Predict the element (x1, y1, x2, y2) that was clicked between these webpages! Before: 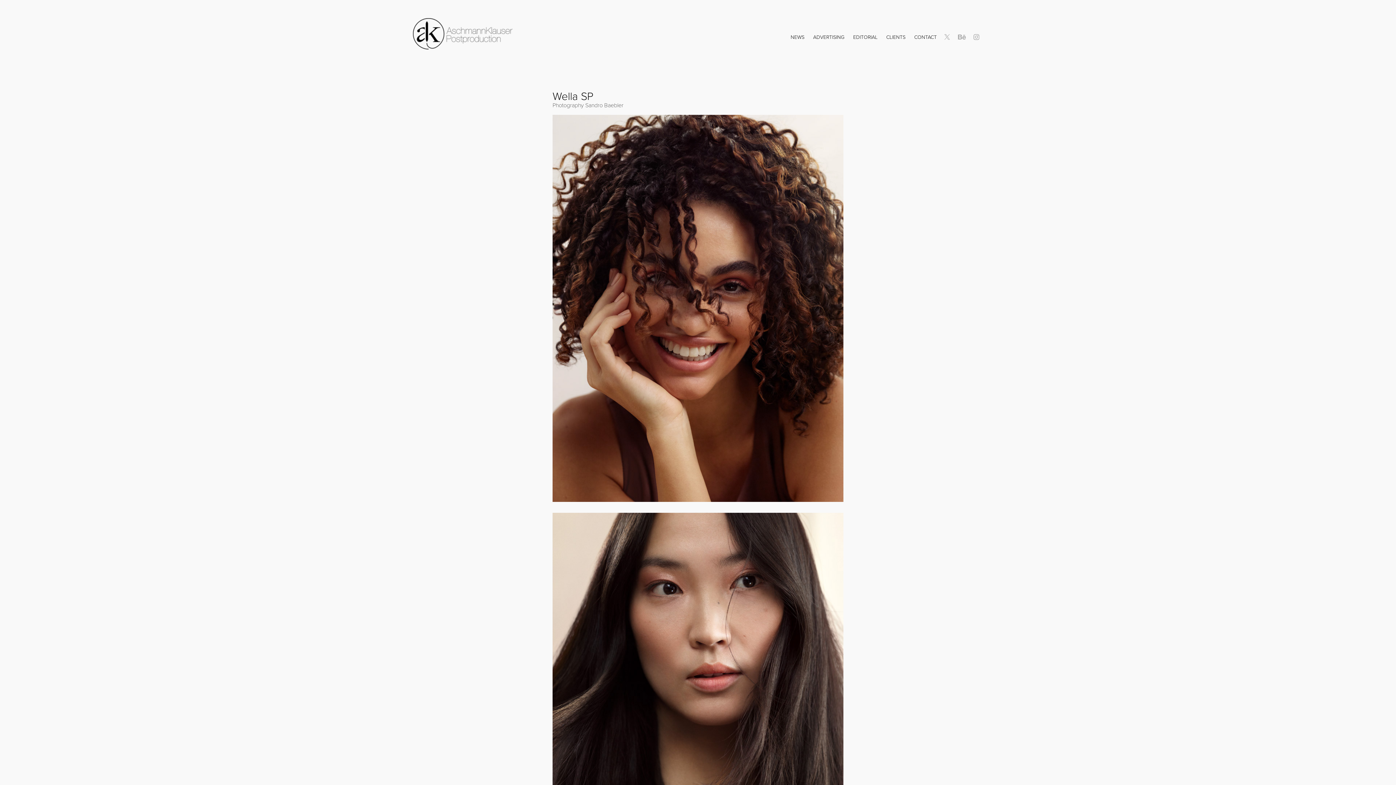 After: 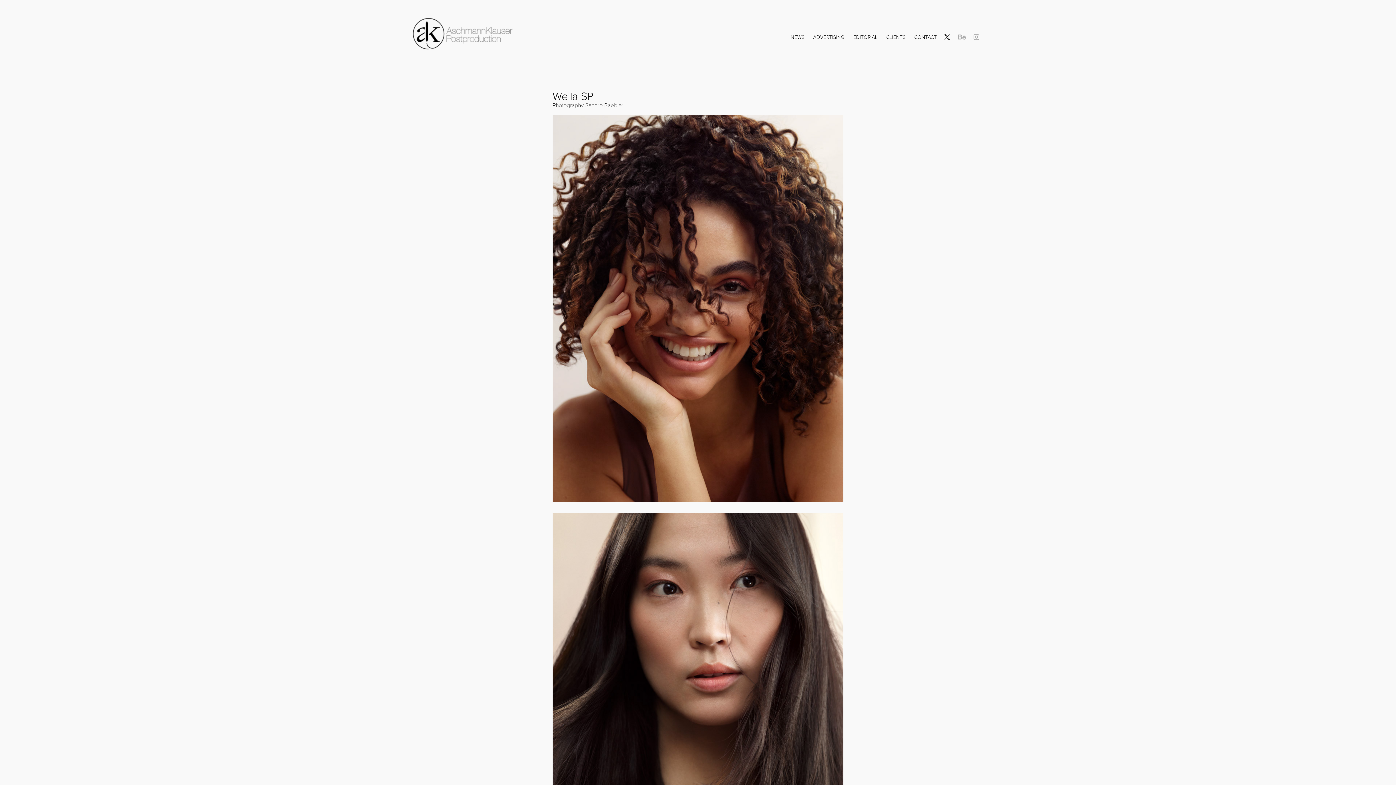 Action: bbox: (942, 31, 953, 42)